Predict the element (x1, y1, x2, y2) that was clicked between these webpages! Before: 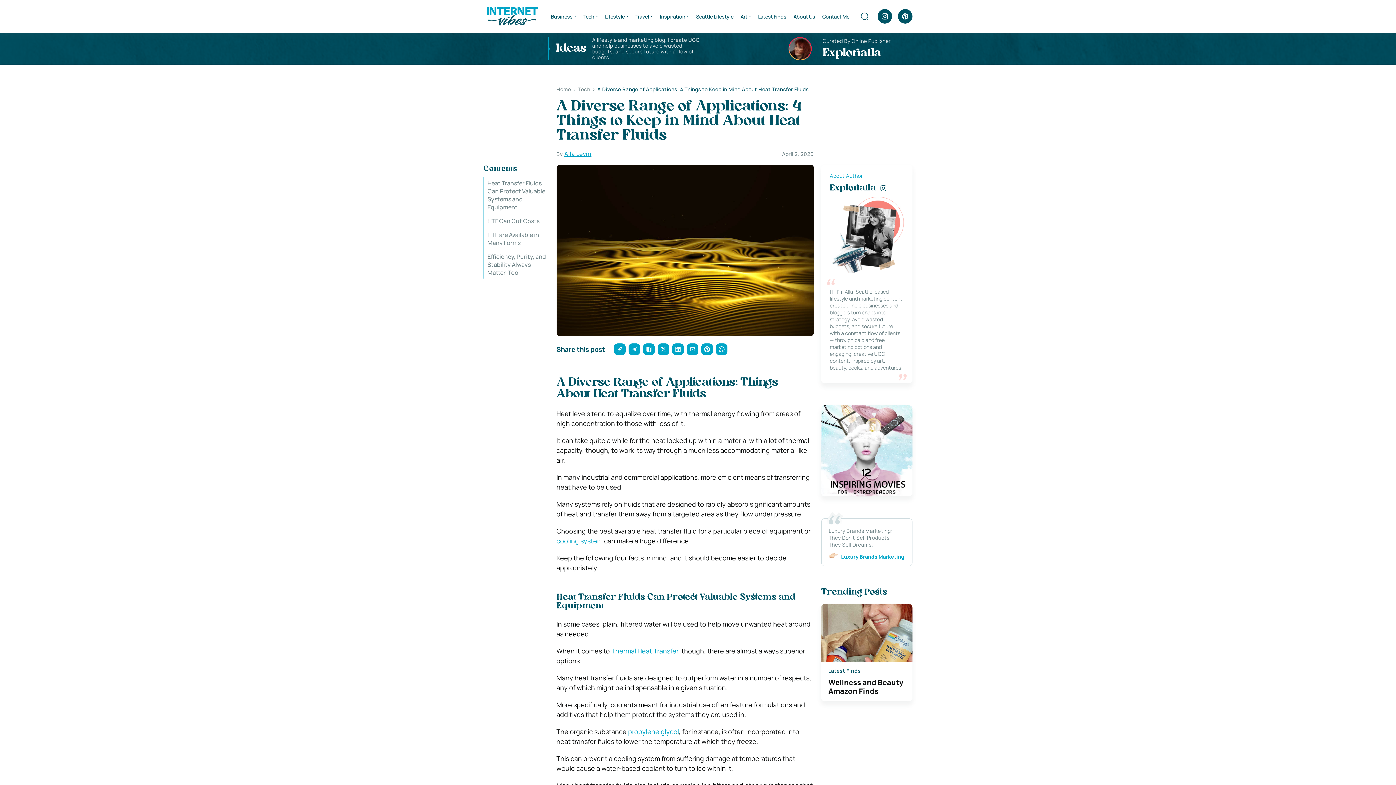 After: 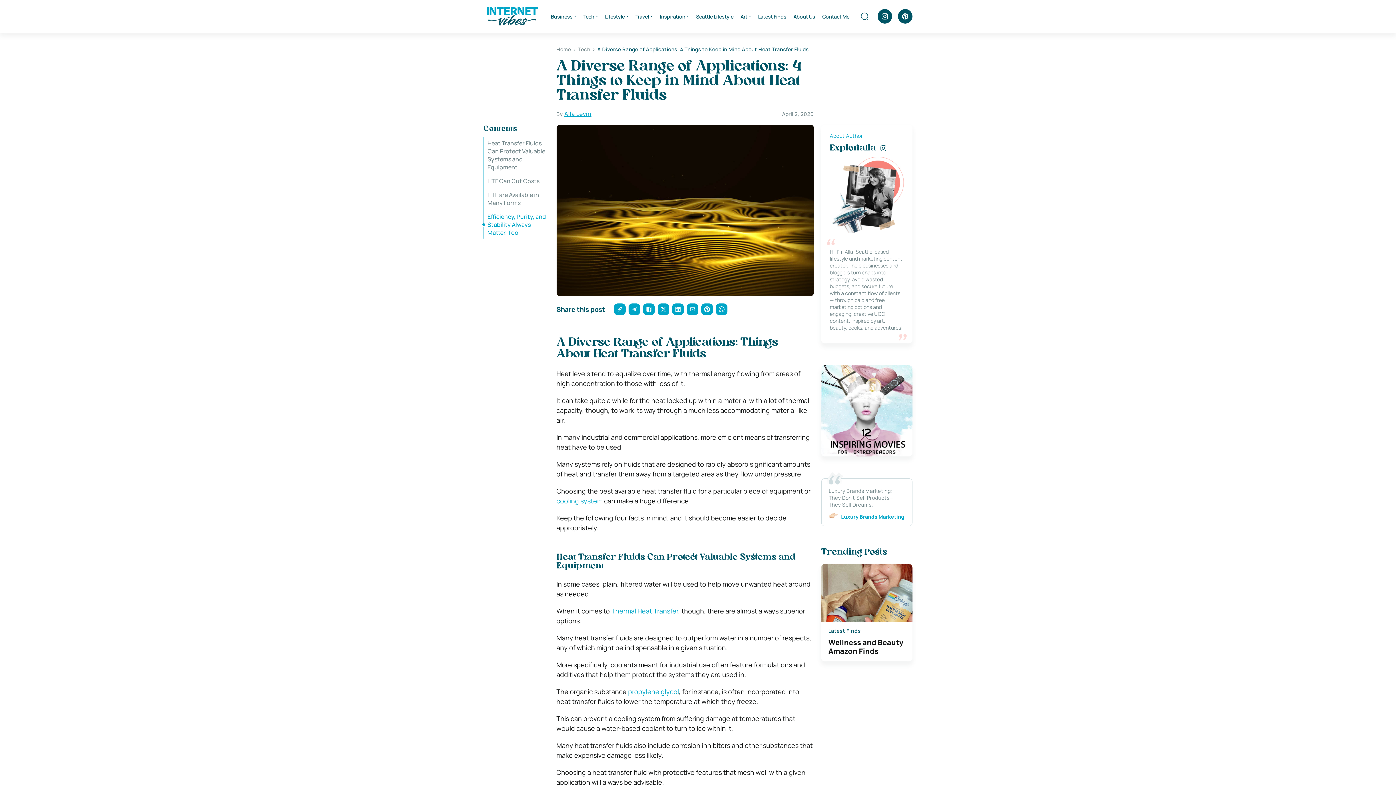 Action: label: HTF Can Cut Costs bbox: (487, 217, 549, 225)